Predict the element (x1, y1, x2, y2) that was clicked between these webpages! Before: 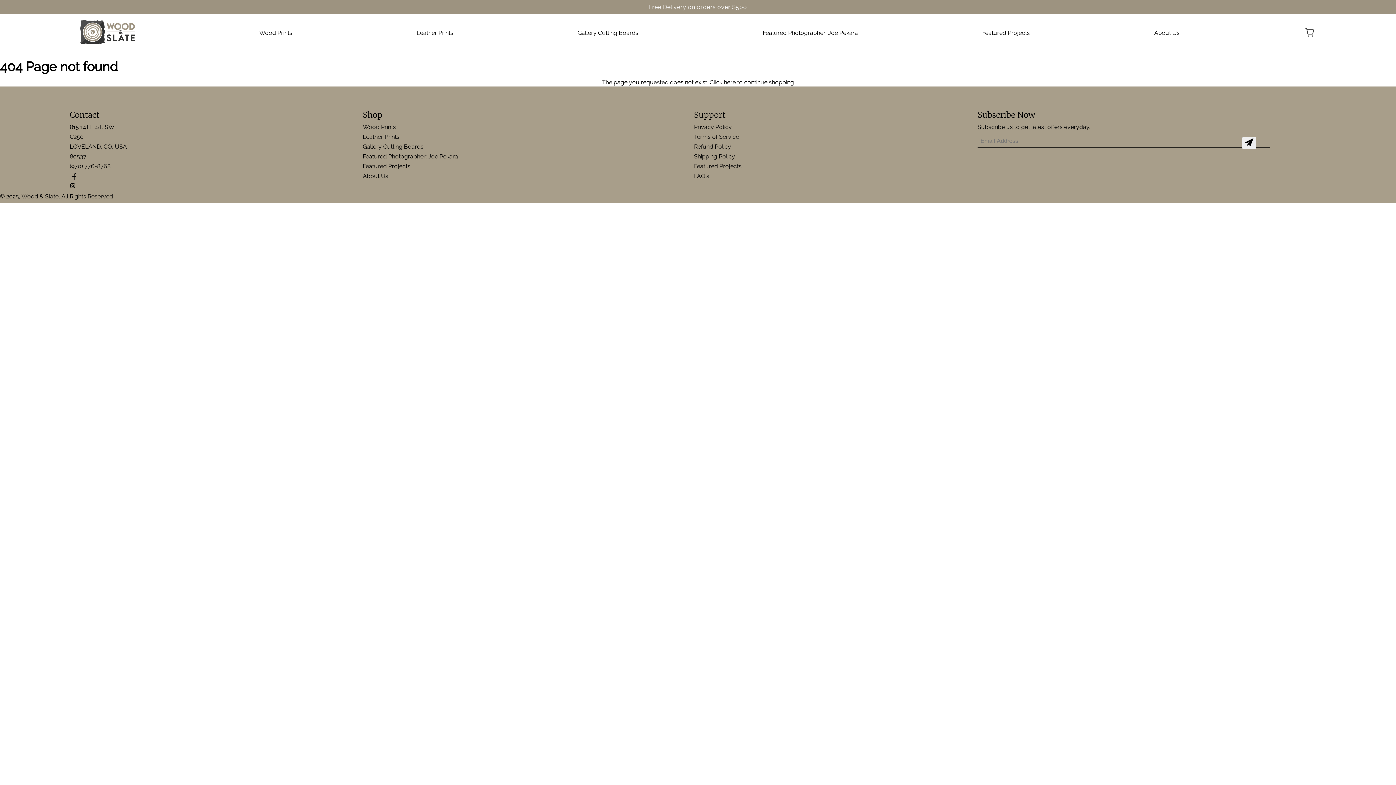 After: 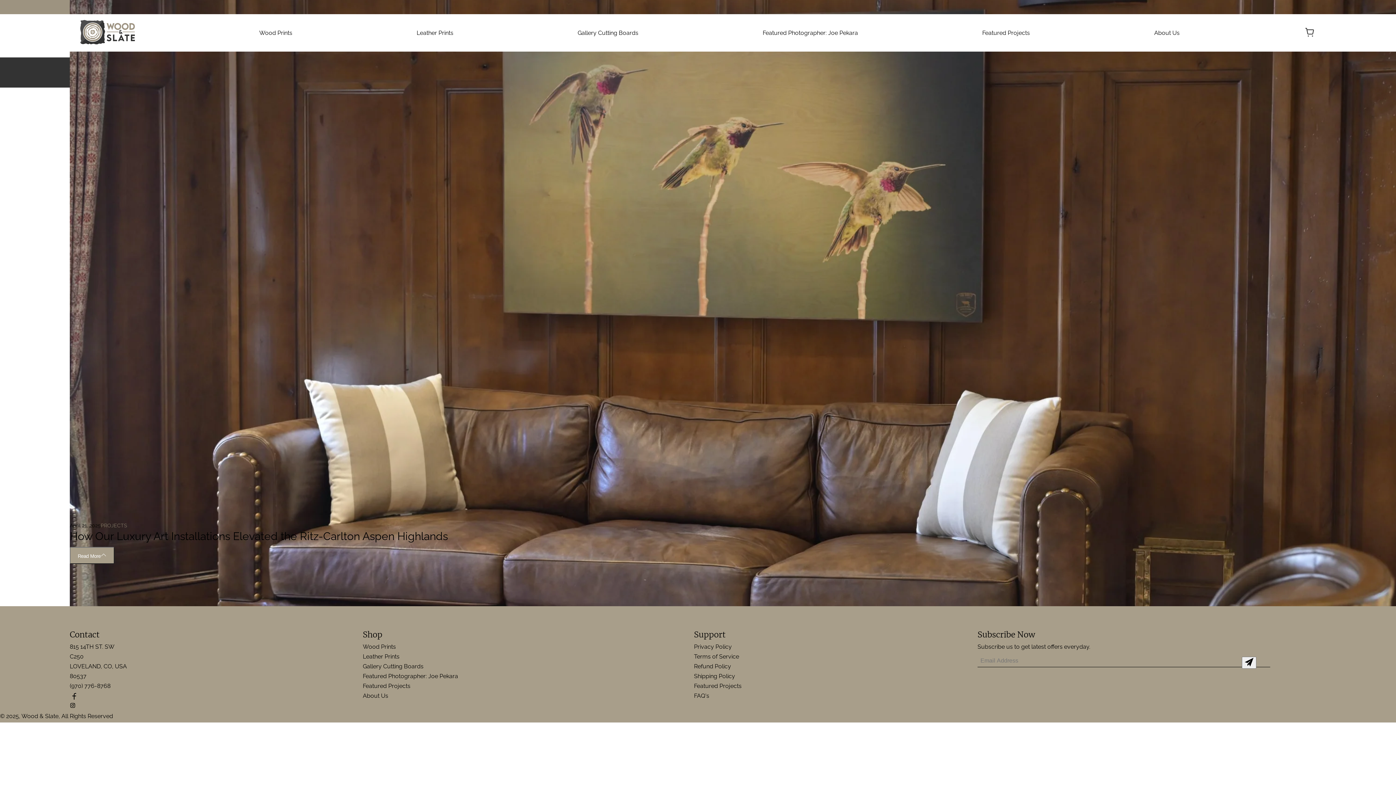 Action: label: Featured Projects bbox: (362, 162, 410, 169)